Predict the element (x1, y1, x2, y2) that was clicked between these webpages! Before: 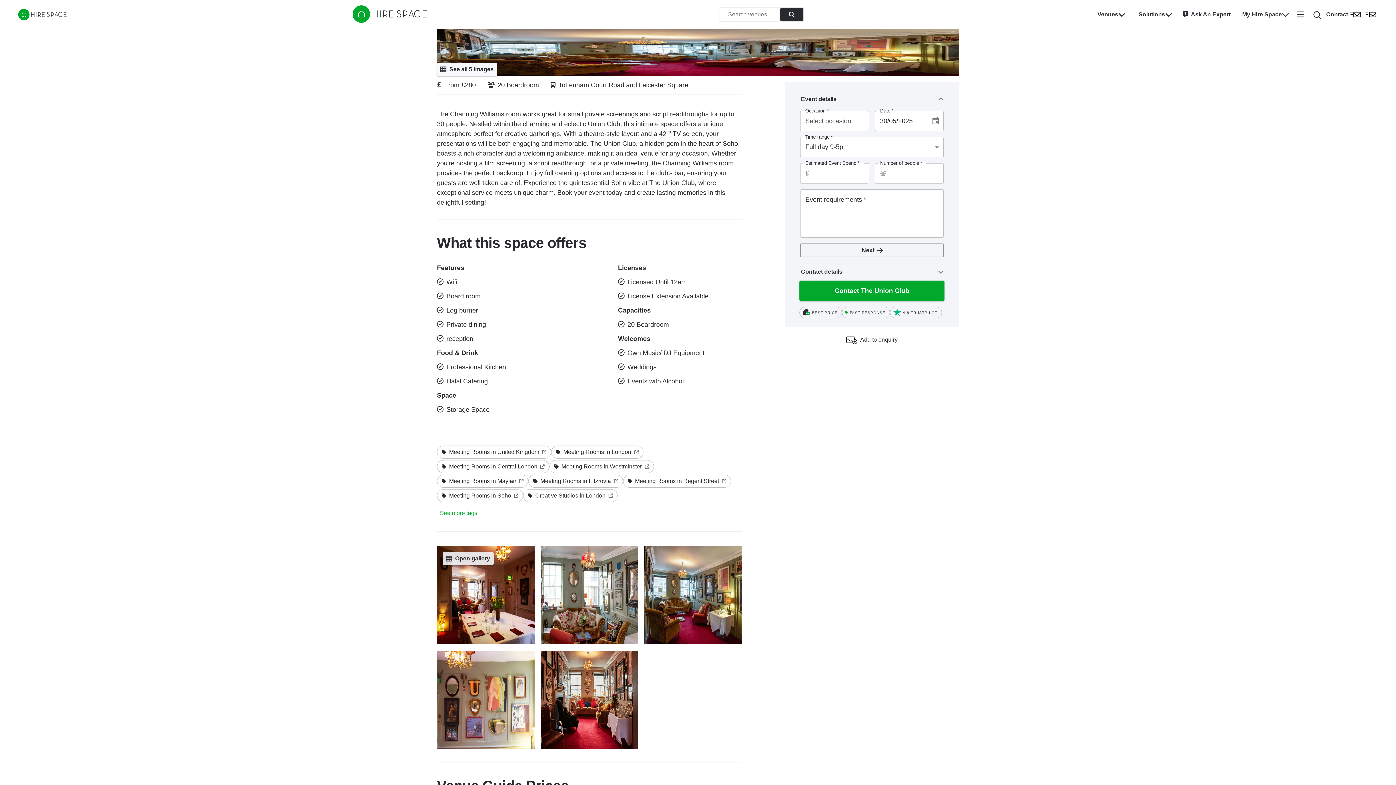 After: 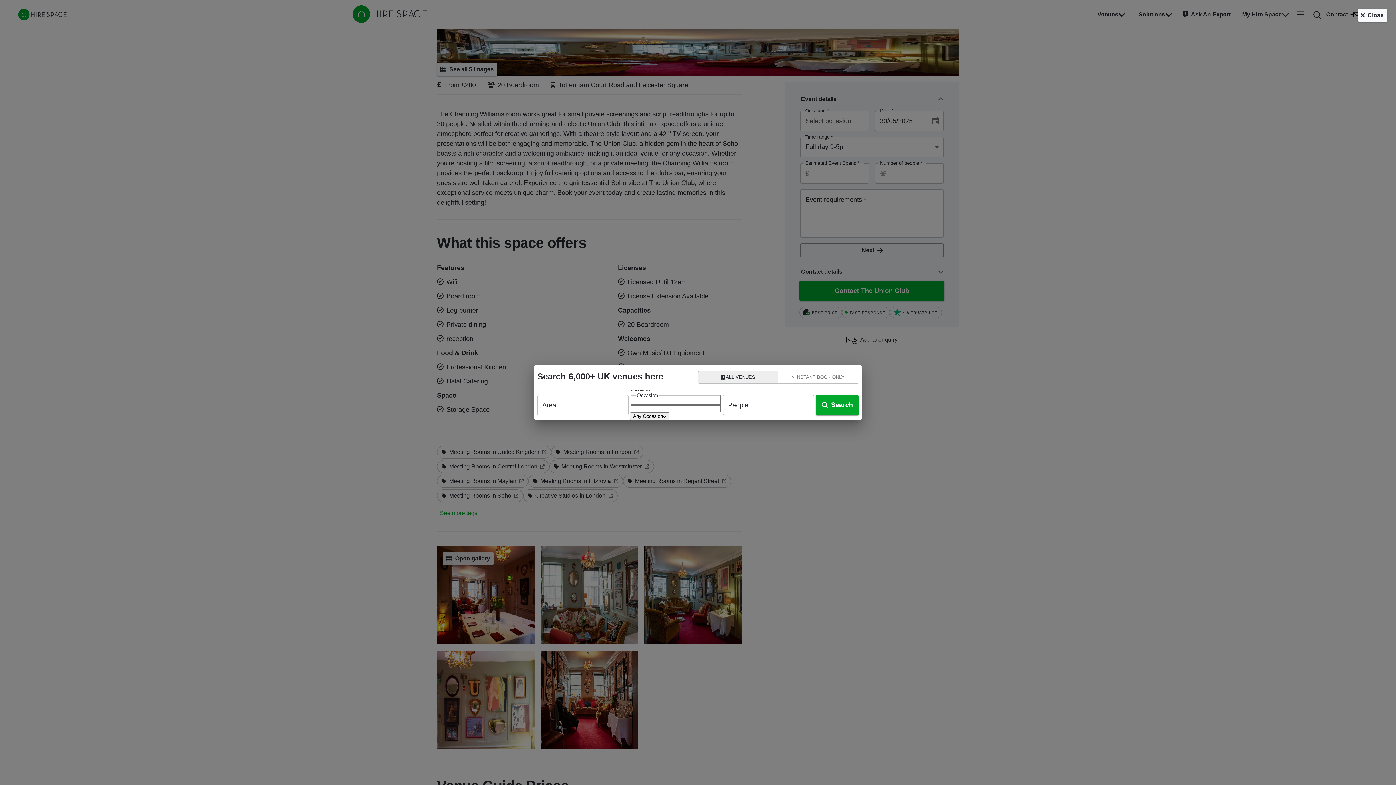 Action: bbox: (780, 8, 803, 21)